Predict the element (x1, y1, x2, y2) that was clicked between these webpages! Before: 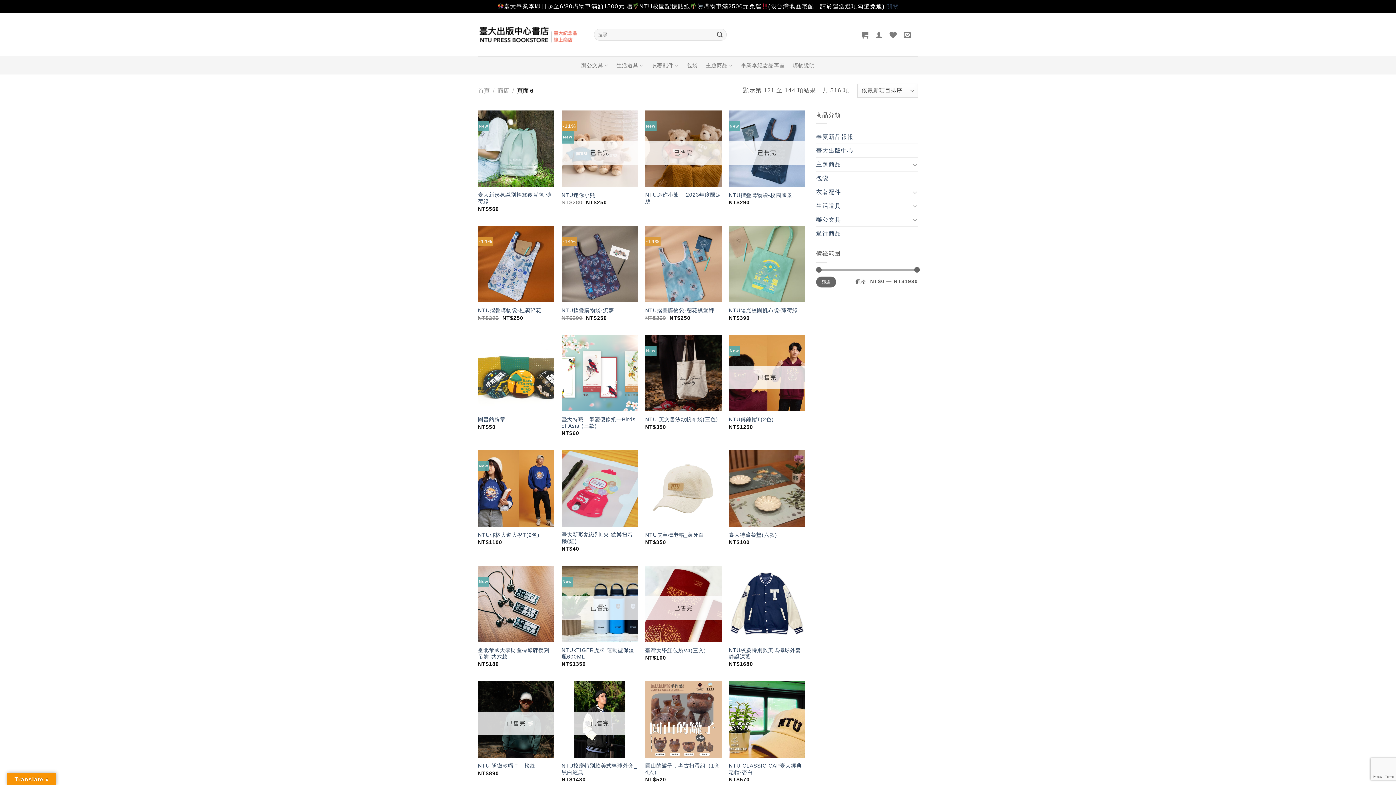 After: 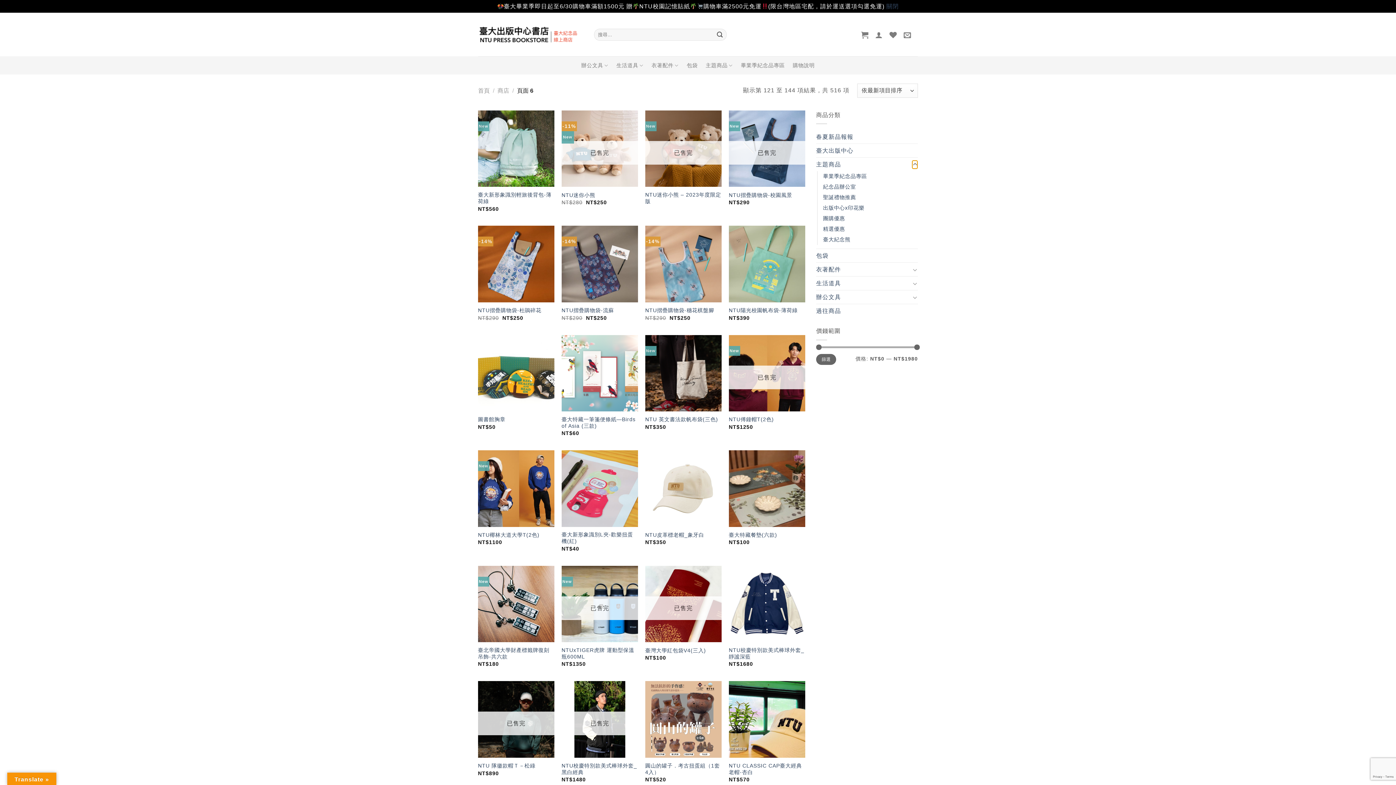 Action: bbox: (912, 160, 918, 169) label: Toggle